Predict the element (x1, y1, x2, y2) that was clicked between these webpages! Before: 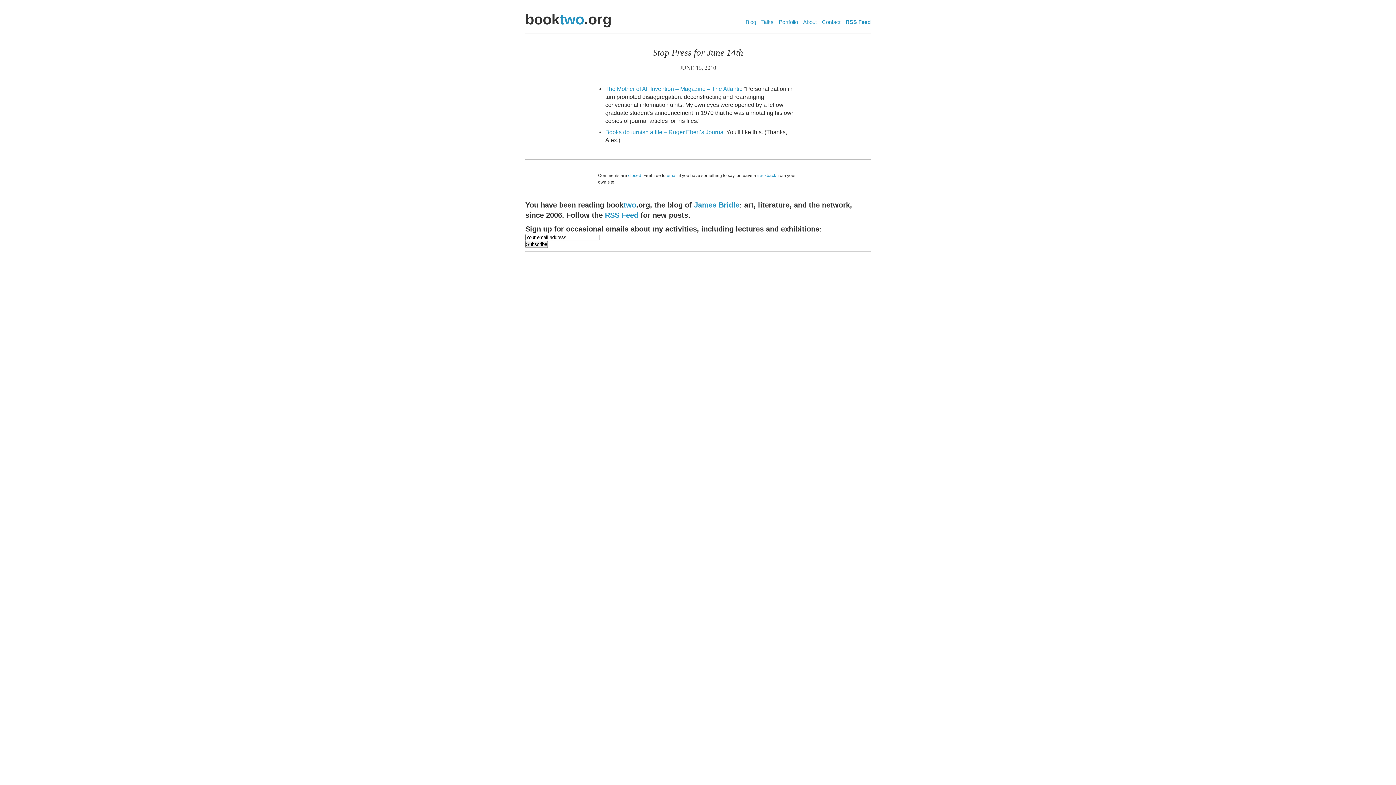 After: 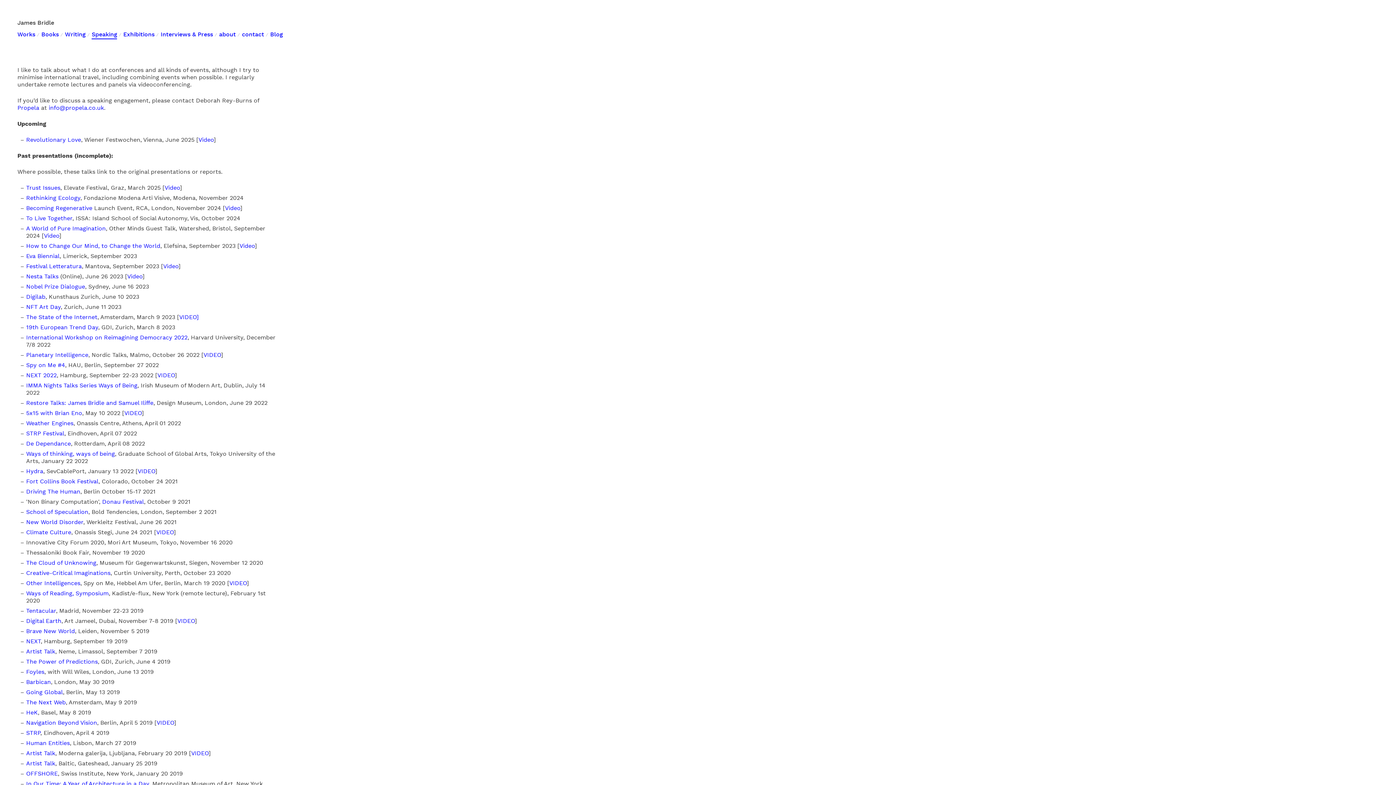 Action: bbox: (761, 18, 773, 25) label: Talks